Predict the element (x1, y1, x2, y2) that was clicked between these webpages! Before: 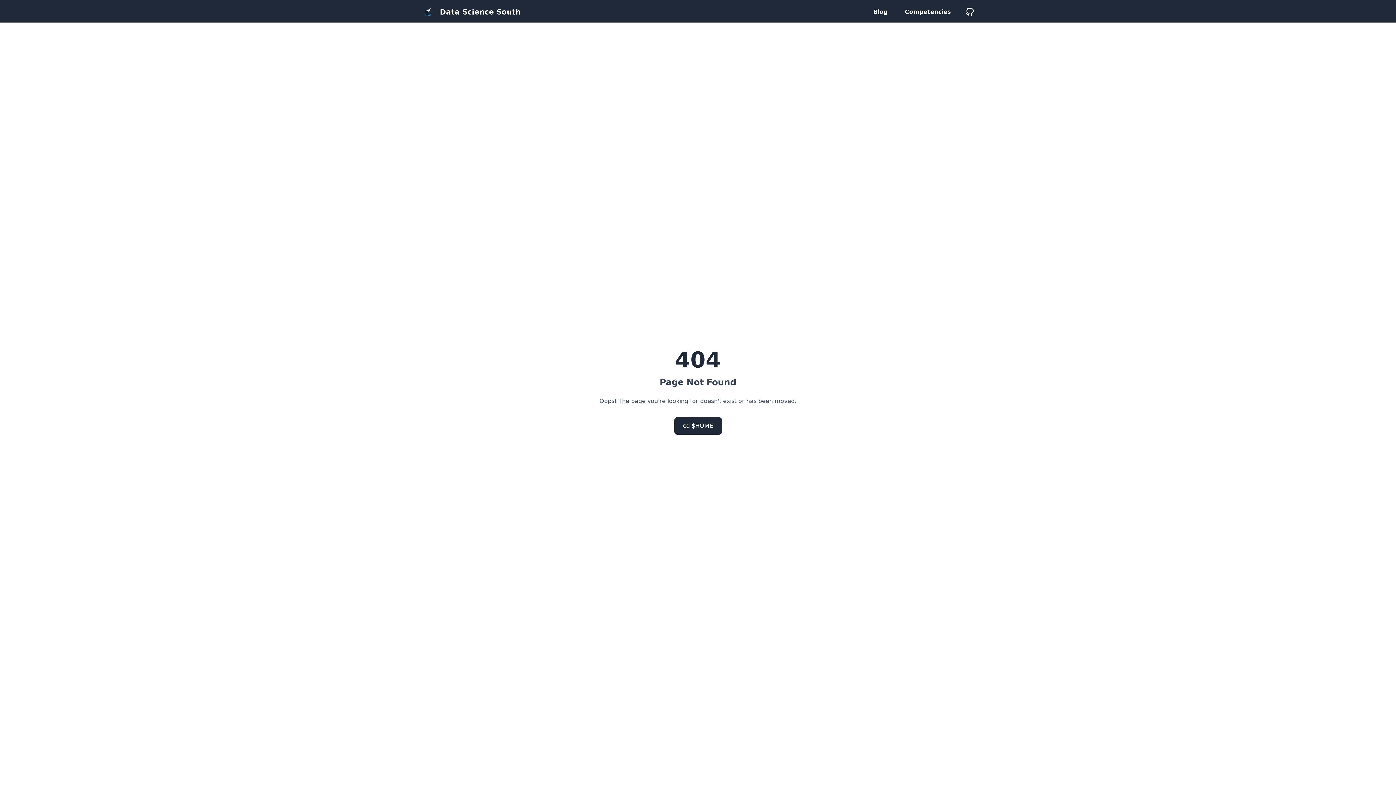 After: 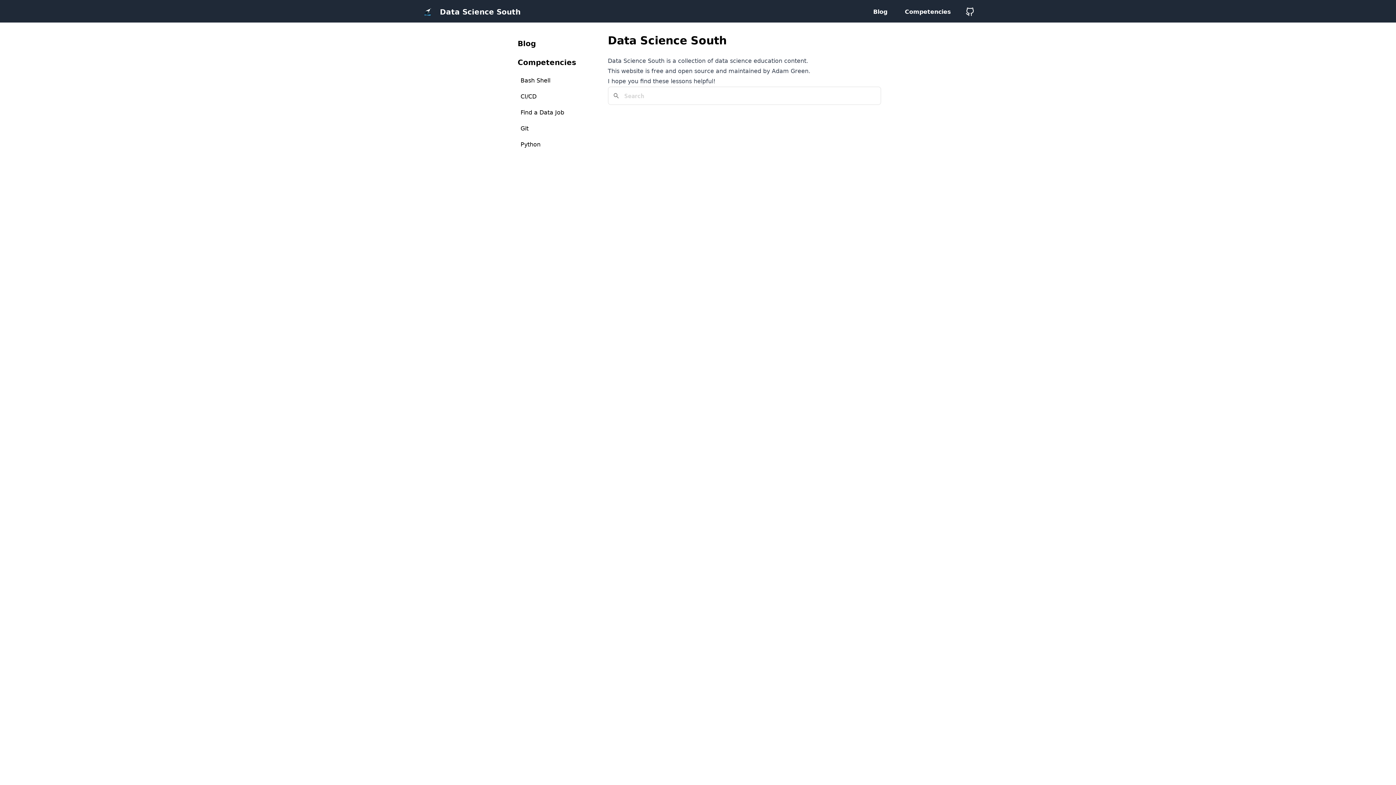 Action: bbox: (674, 417, 722, 434) label: cd $HOME